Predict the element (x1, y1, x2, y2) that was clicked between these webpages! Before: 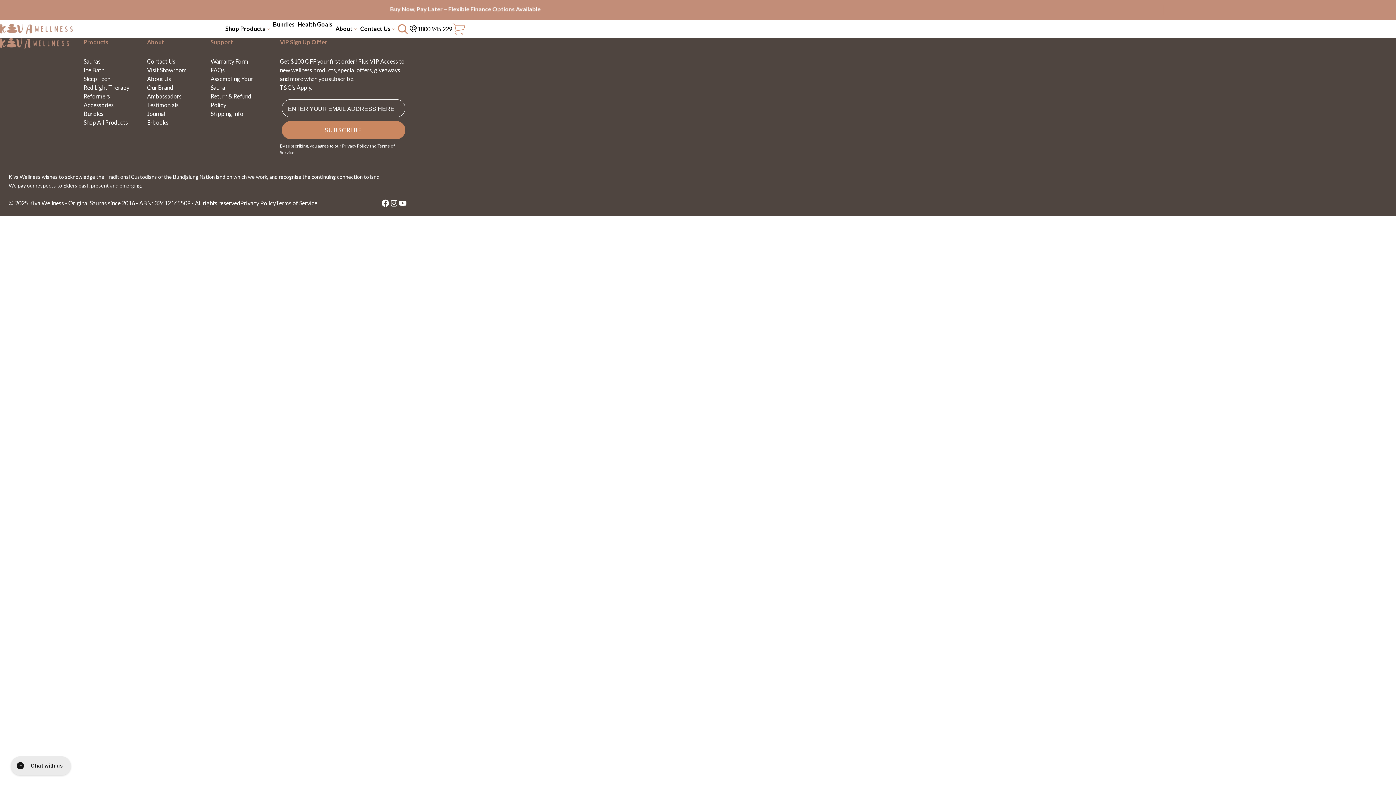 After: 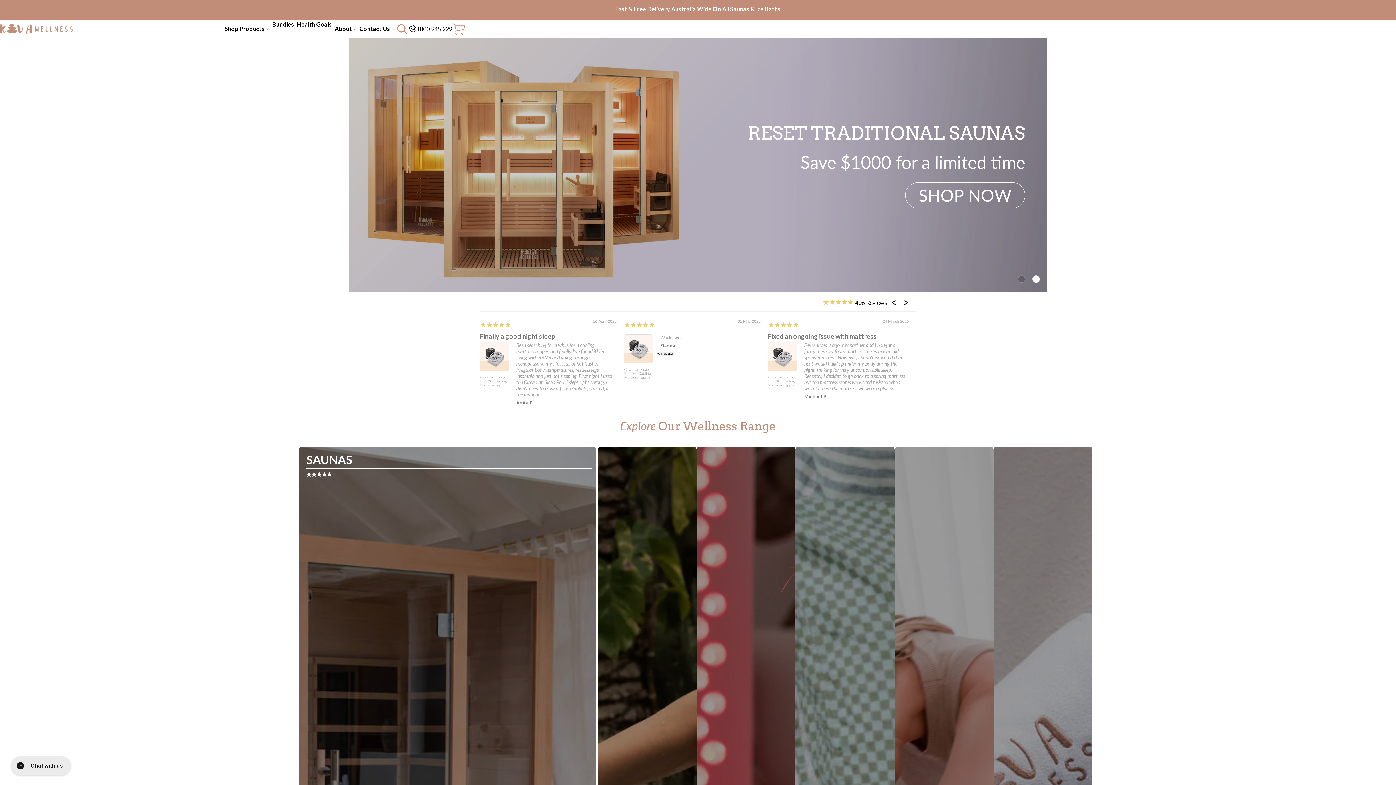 Action: bbox: (0, 23, 72, 34)